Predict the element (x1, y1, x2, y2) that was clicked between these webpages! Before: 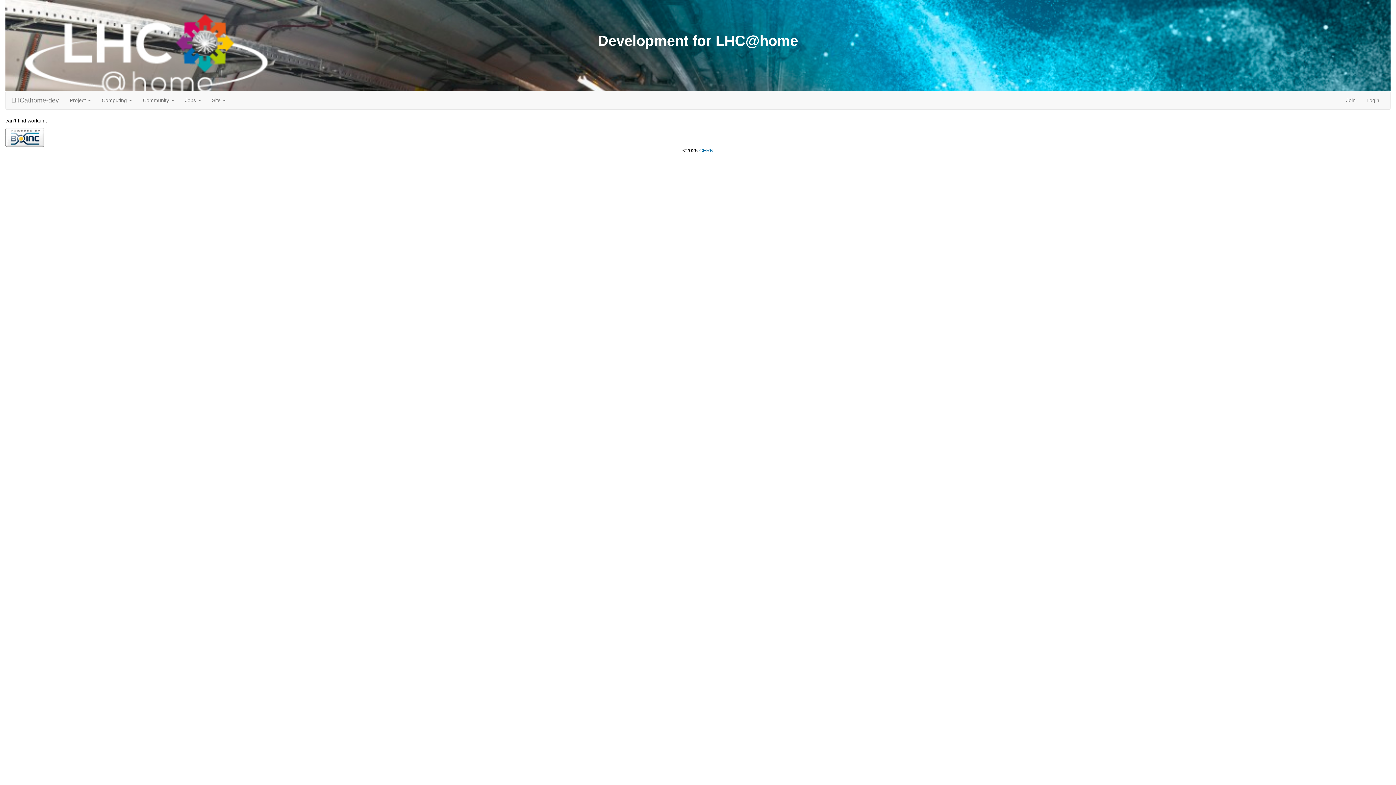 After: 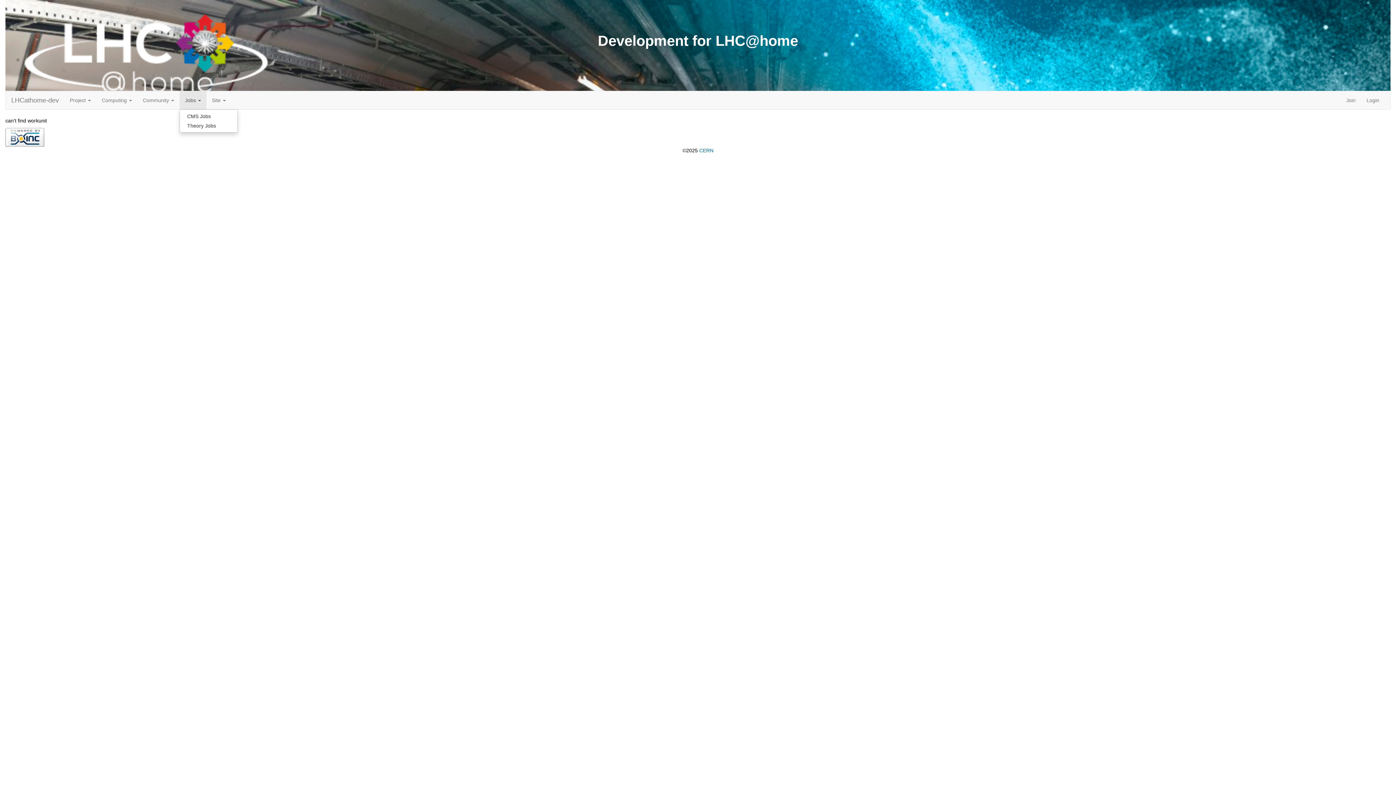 Action: label: Jobs  bbox: (179, 91, 206, 109)